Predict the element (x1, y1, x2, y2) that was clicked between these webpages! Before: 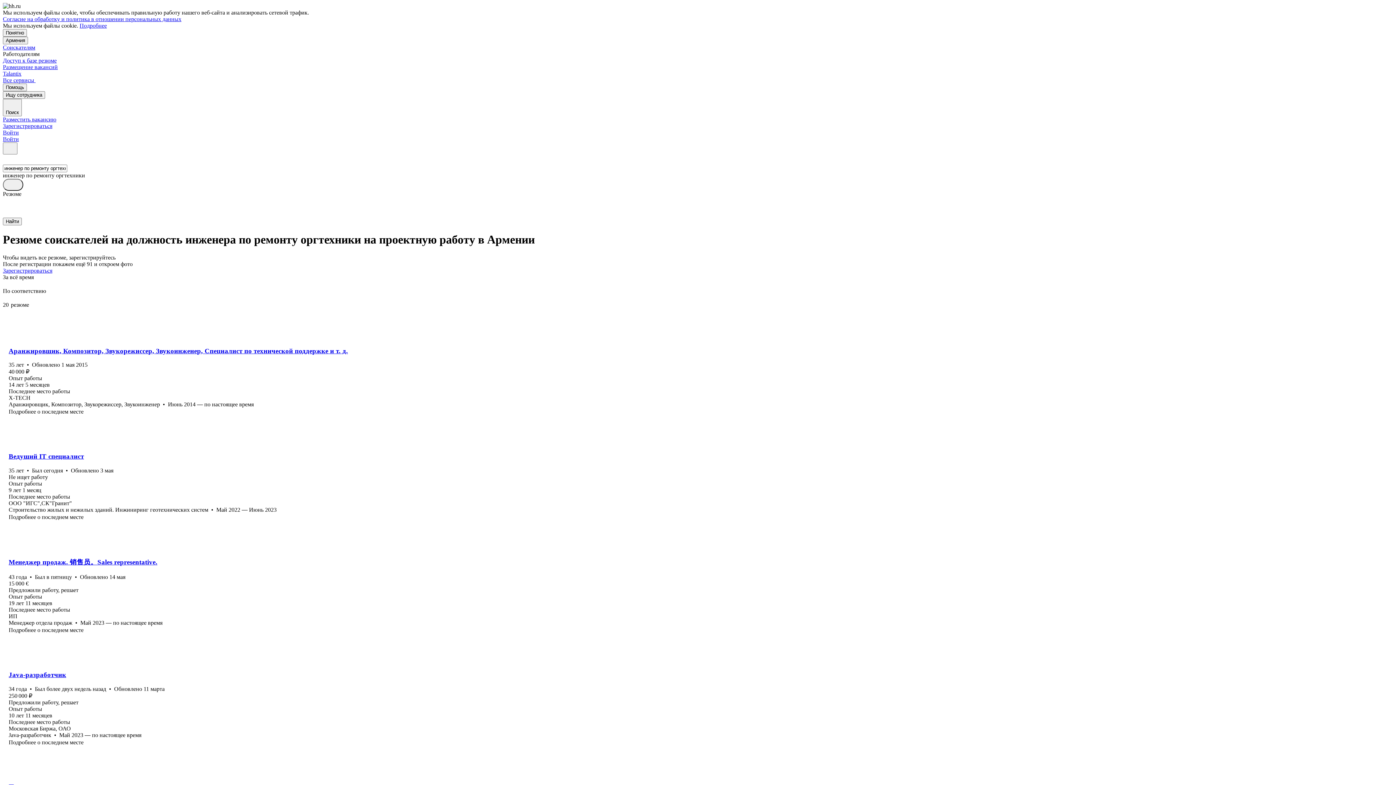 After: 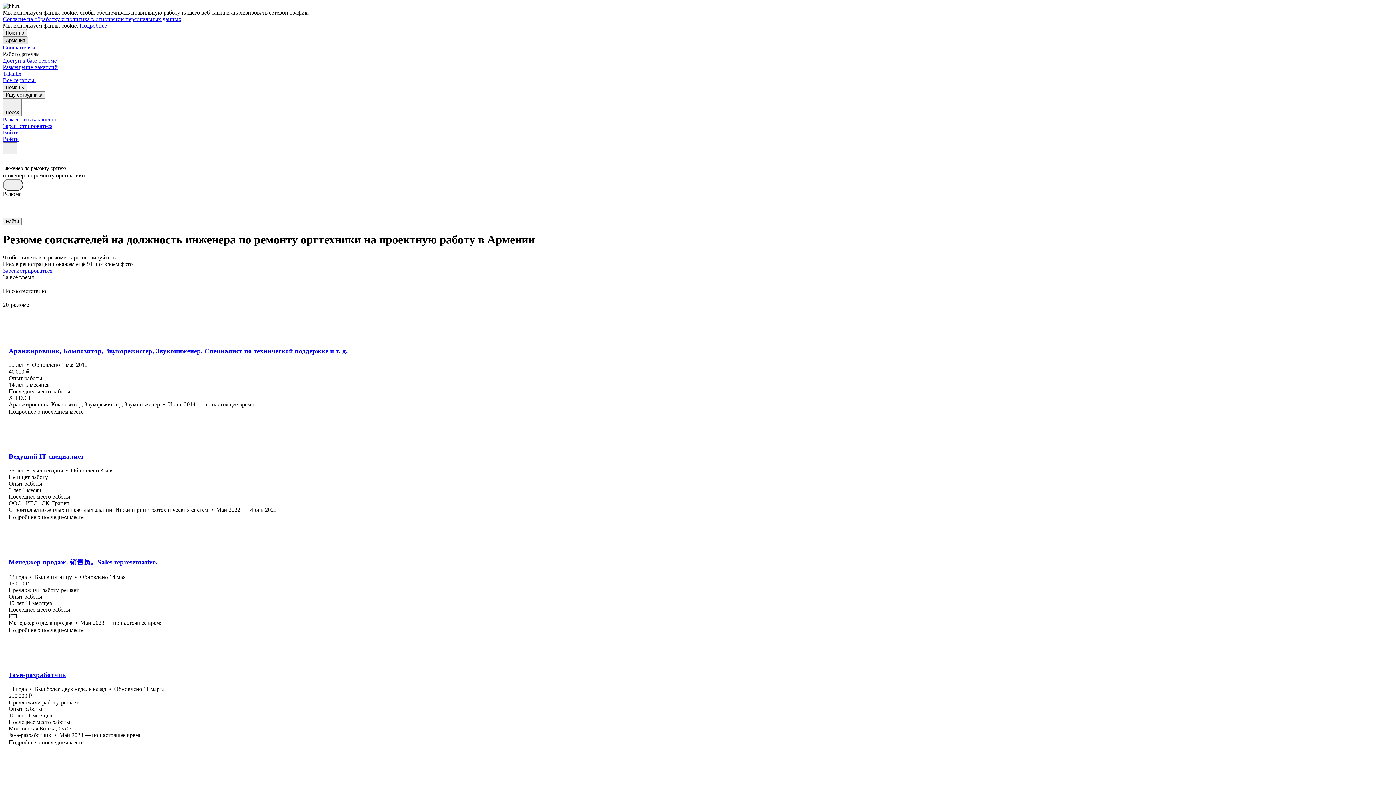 Action: bbox: (2, 36, 28, 44) label: Армения